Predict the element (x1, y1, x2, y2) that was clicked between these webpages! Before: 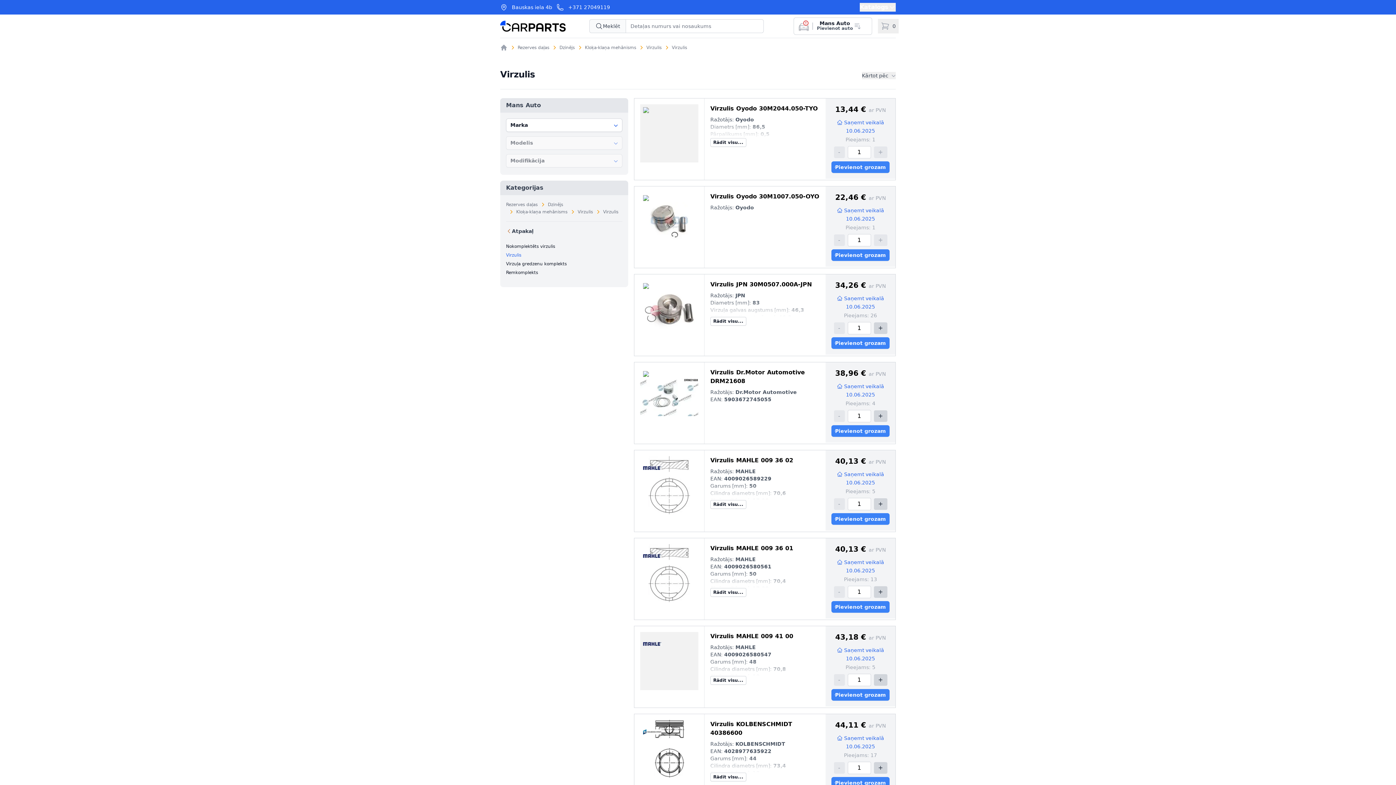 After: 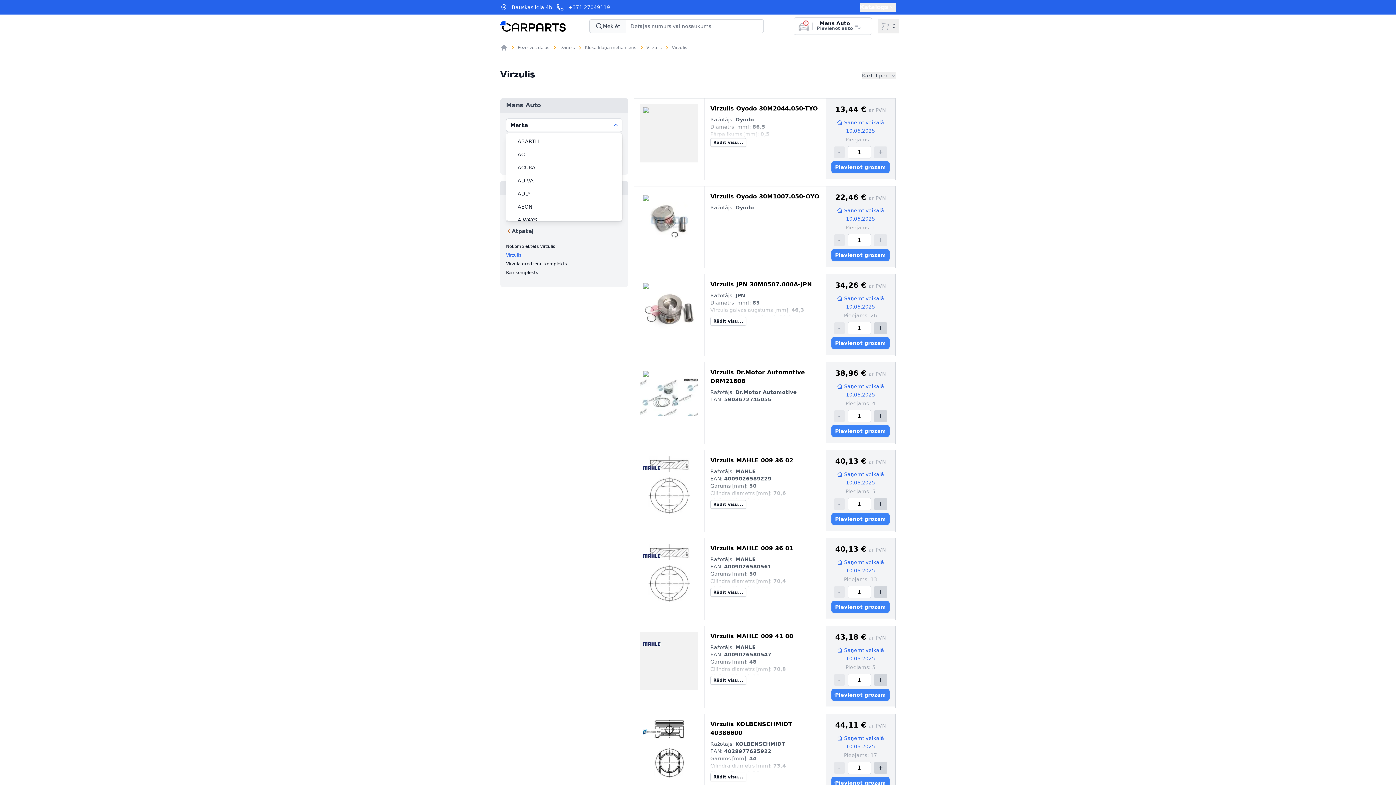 Action: label: Marka bbox: (506, 118, 622, 132)